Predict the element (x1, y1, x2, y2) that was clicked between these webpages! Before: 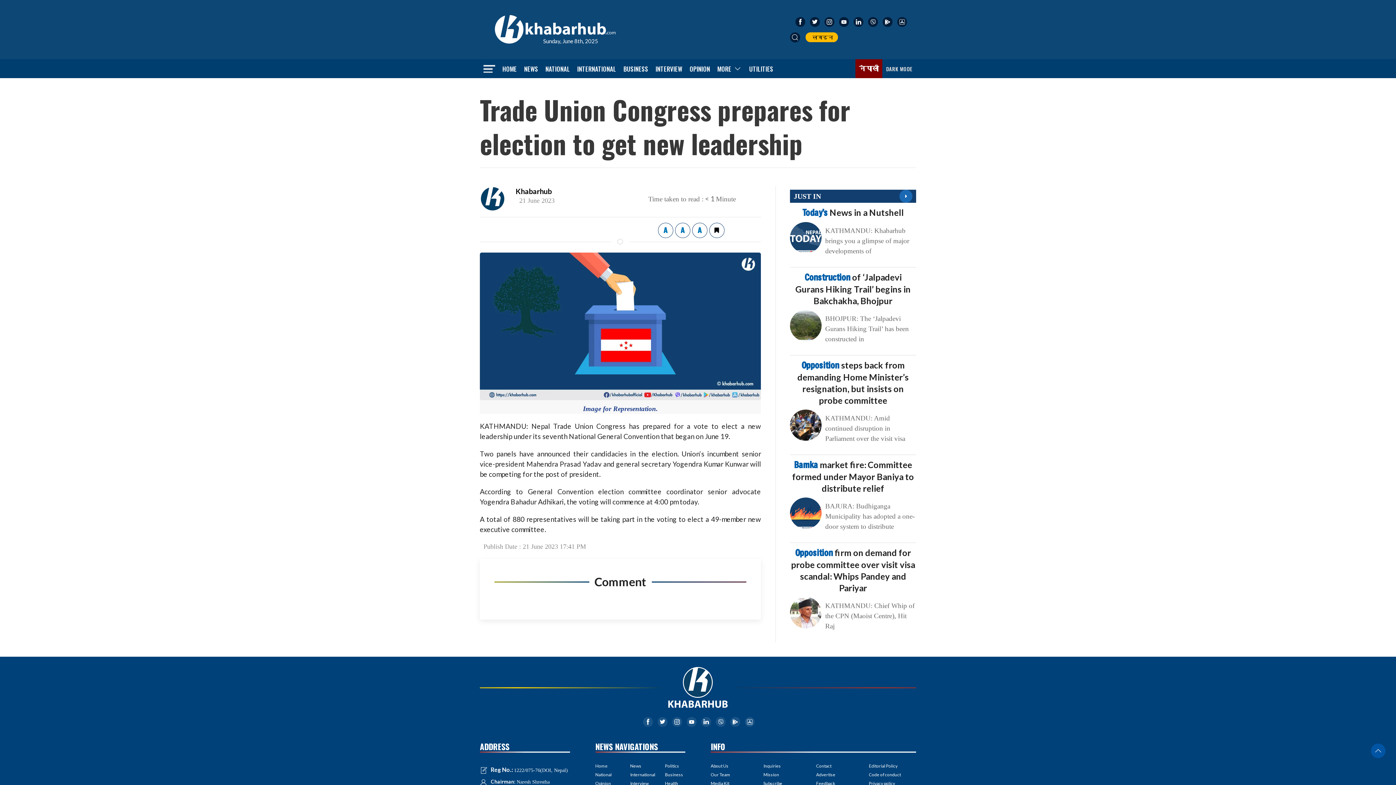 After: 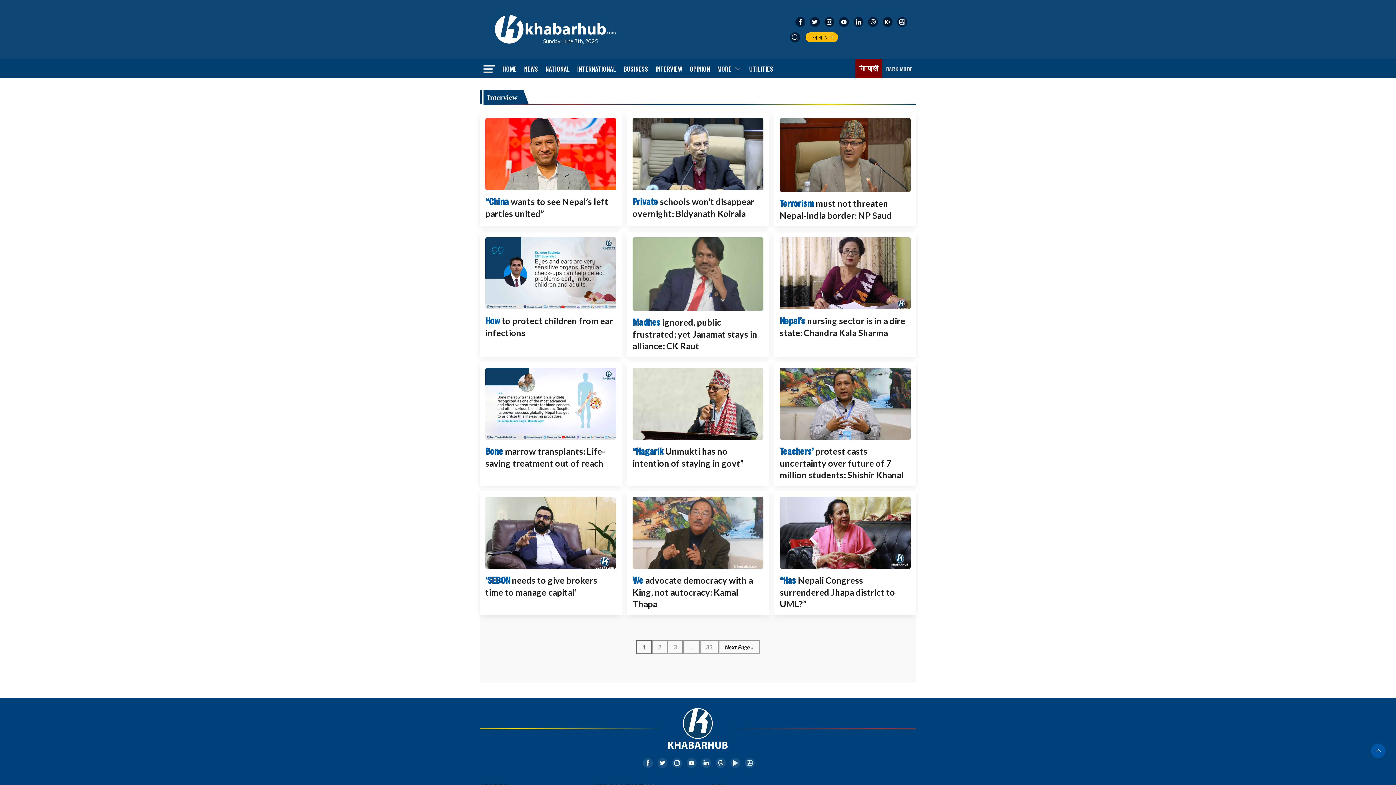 Action: label: INTERVIEW bbox: (652, 59, 686, 78)